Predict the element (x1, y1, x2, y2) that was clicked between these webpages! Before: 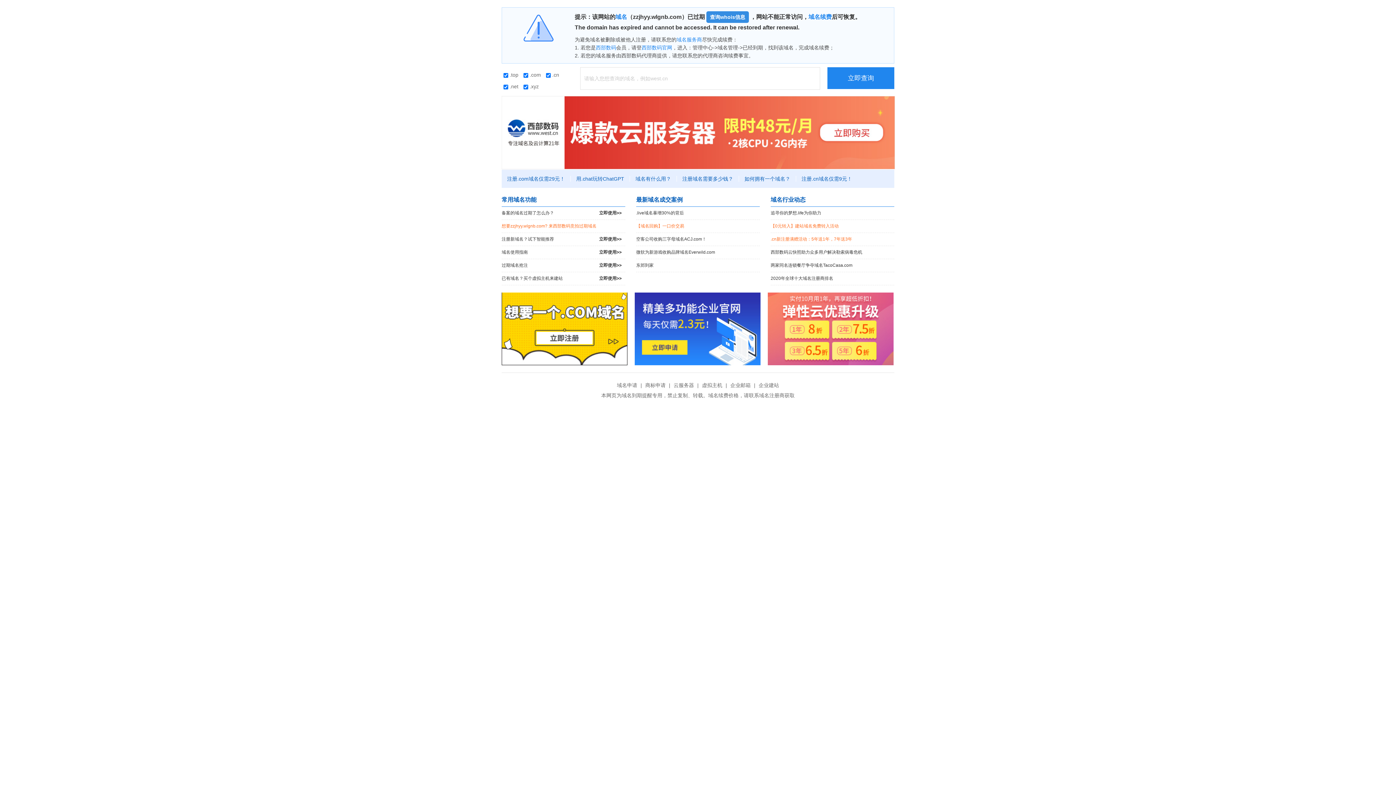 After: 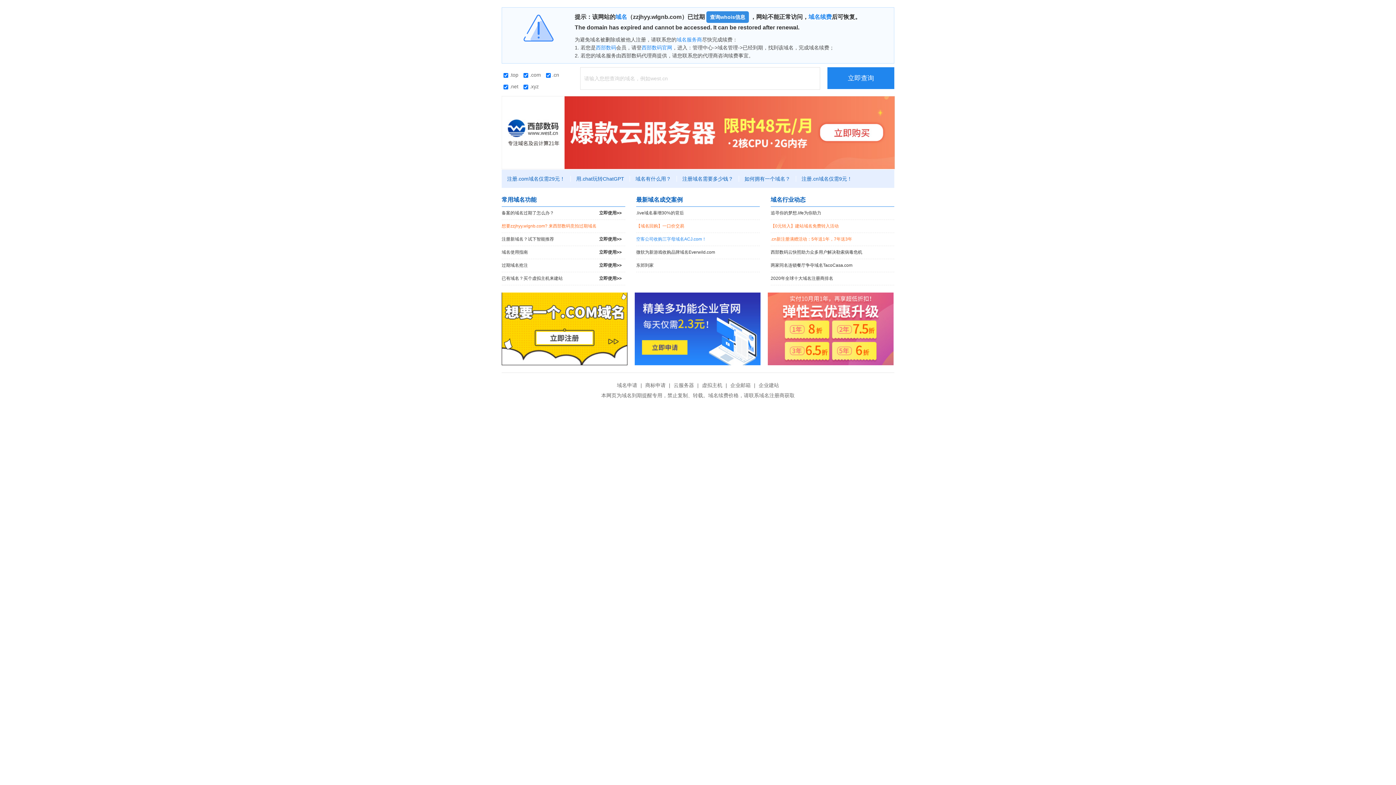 Action: bbox: (636, 233, 760, 245) label: 空客公司收购三字母域名ACJ.com！